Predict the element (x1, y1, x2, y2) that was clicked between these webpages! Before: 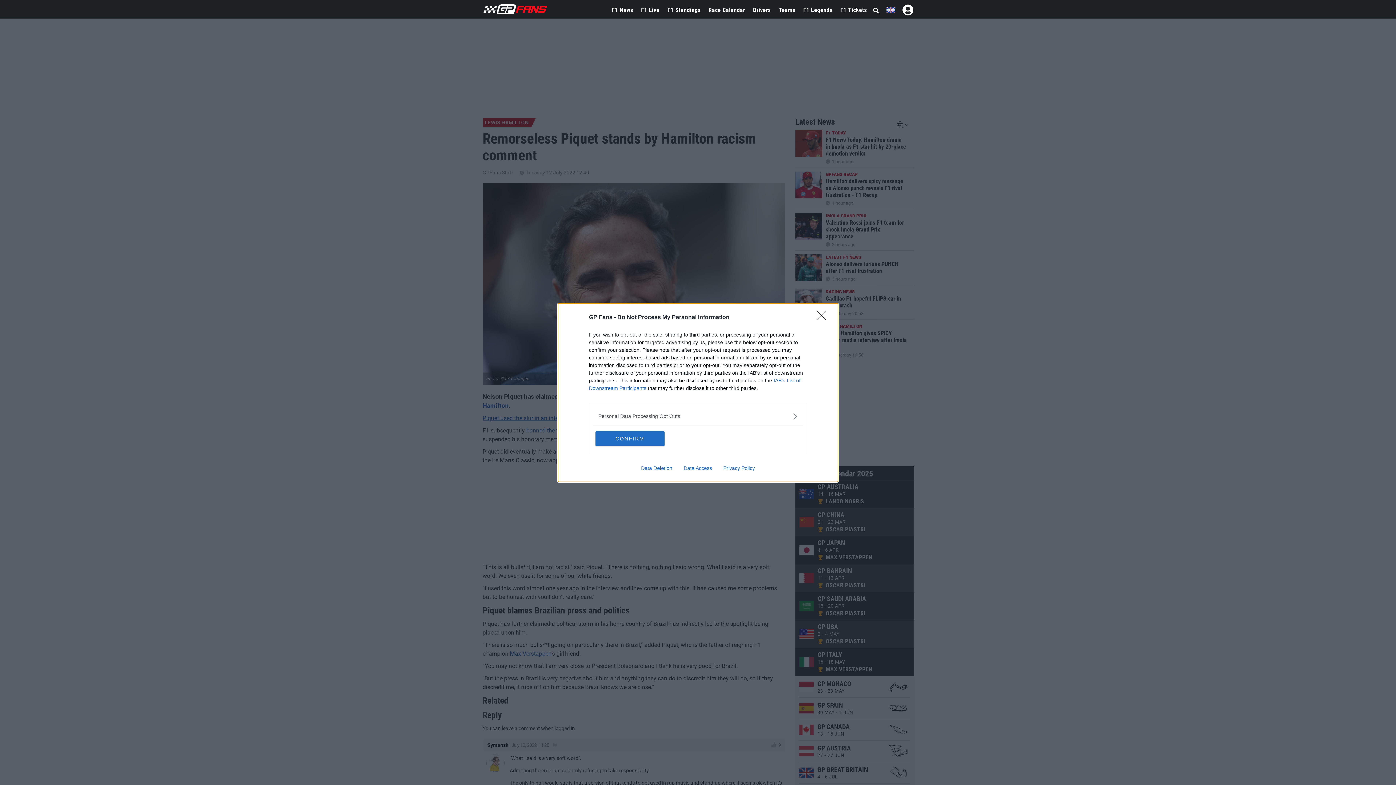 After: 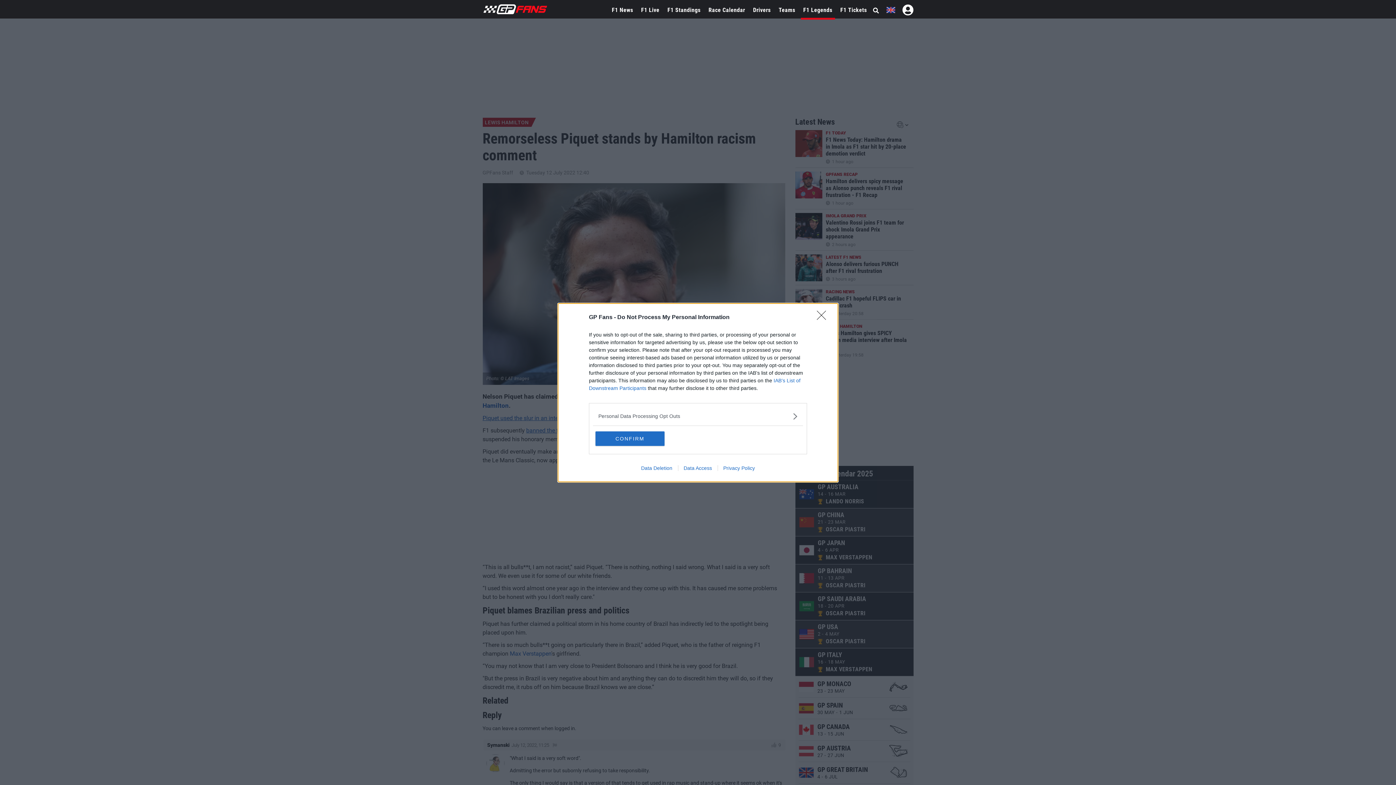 Action: bbox: (800, 0, 835, 20) label: F1 Legends